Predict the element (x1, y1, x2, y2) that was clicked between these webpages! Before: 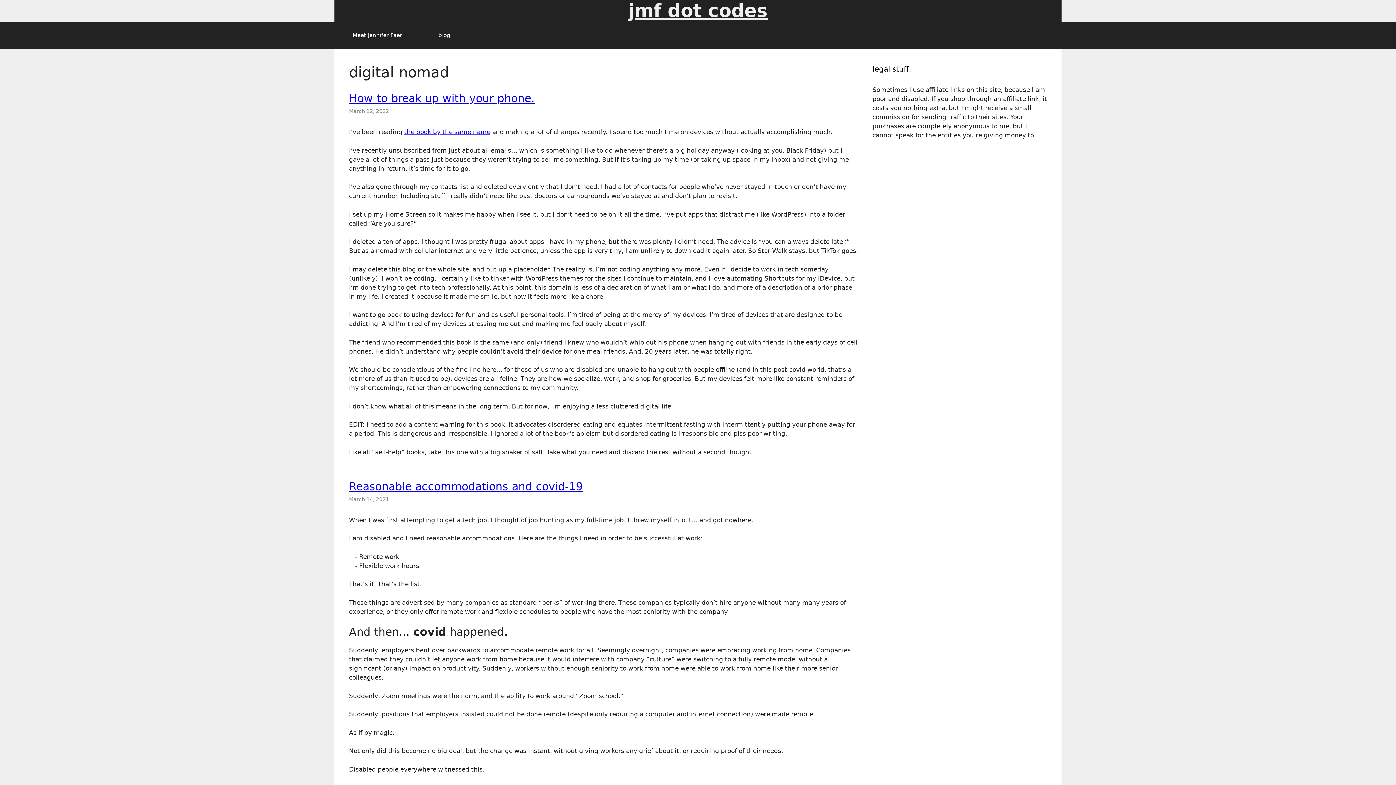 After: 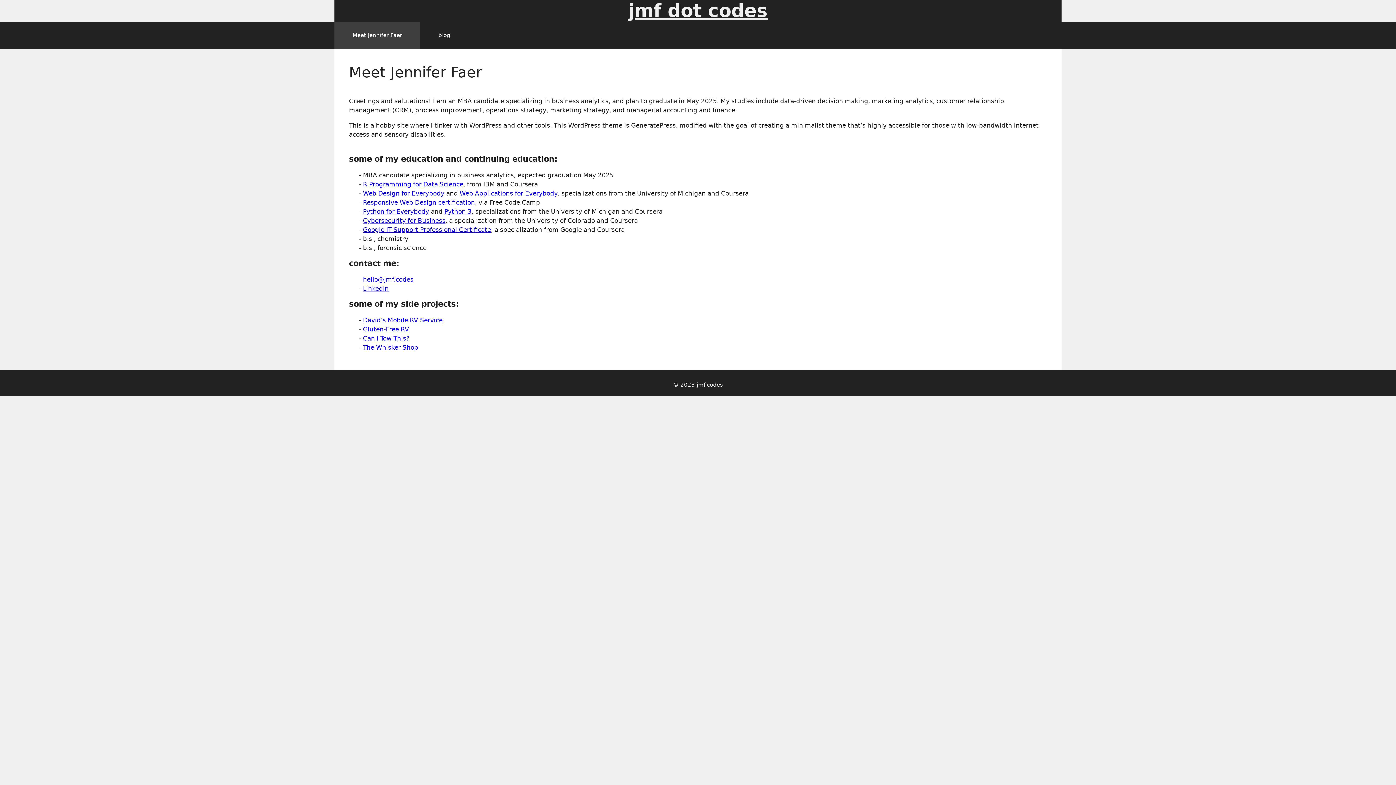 Action: label: jmf dot codes bbox: (628, 0, 767, 21)